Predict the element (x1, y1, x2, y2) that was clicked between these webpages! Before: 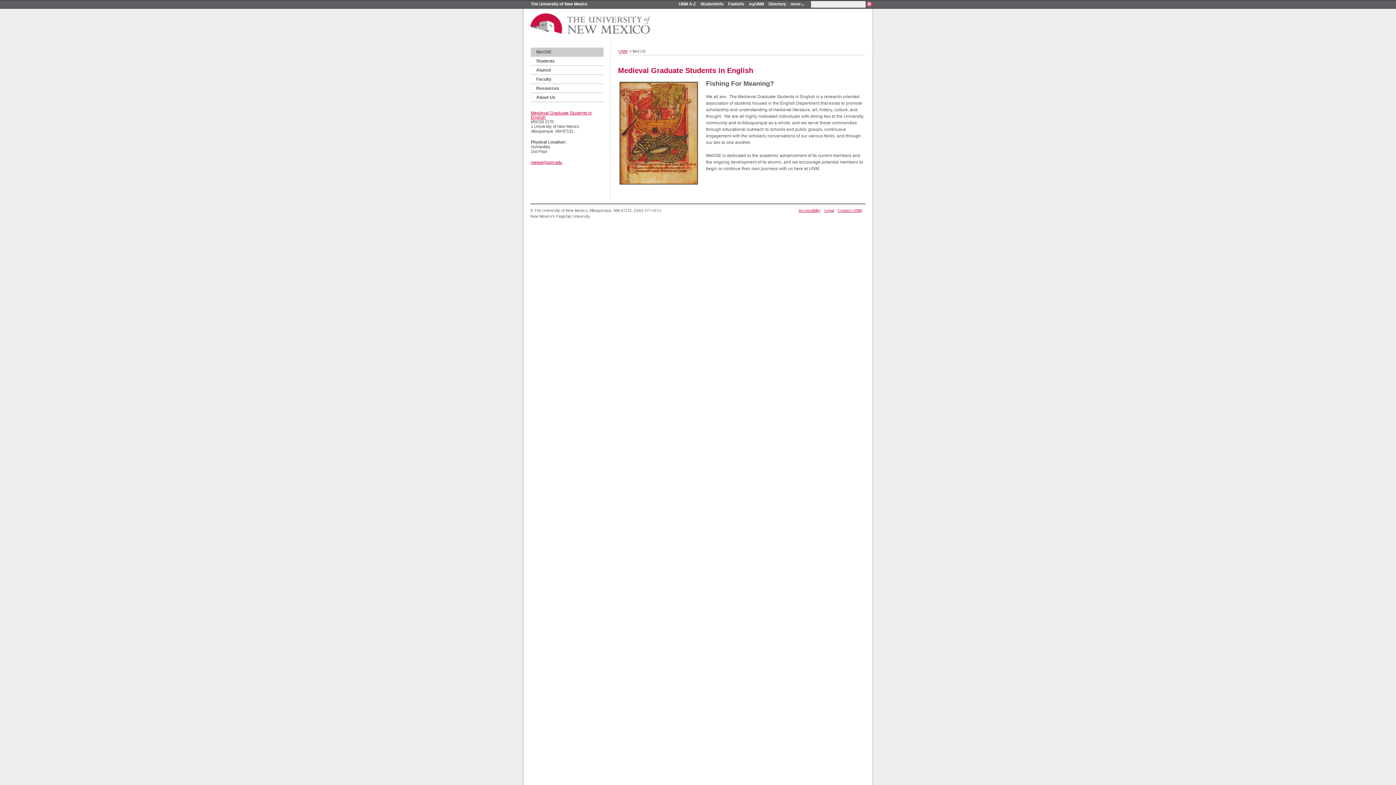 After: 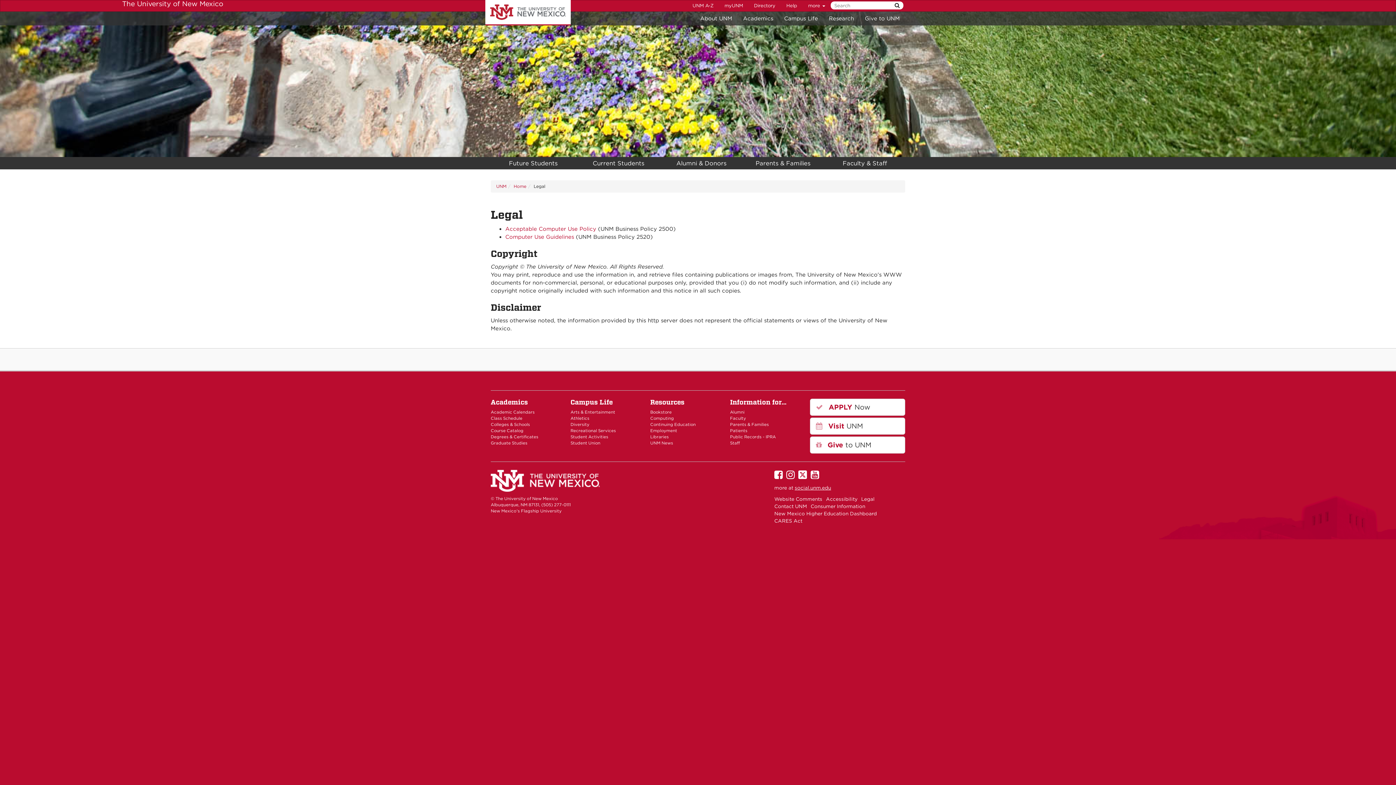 Action: bbox: (824, 208, 834, 212) label: Legal